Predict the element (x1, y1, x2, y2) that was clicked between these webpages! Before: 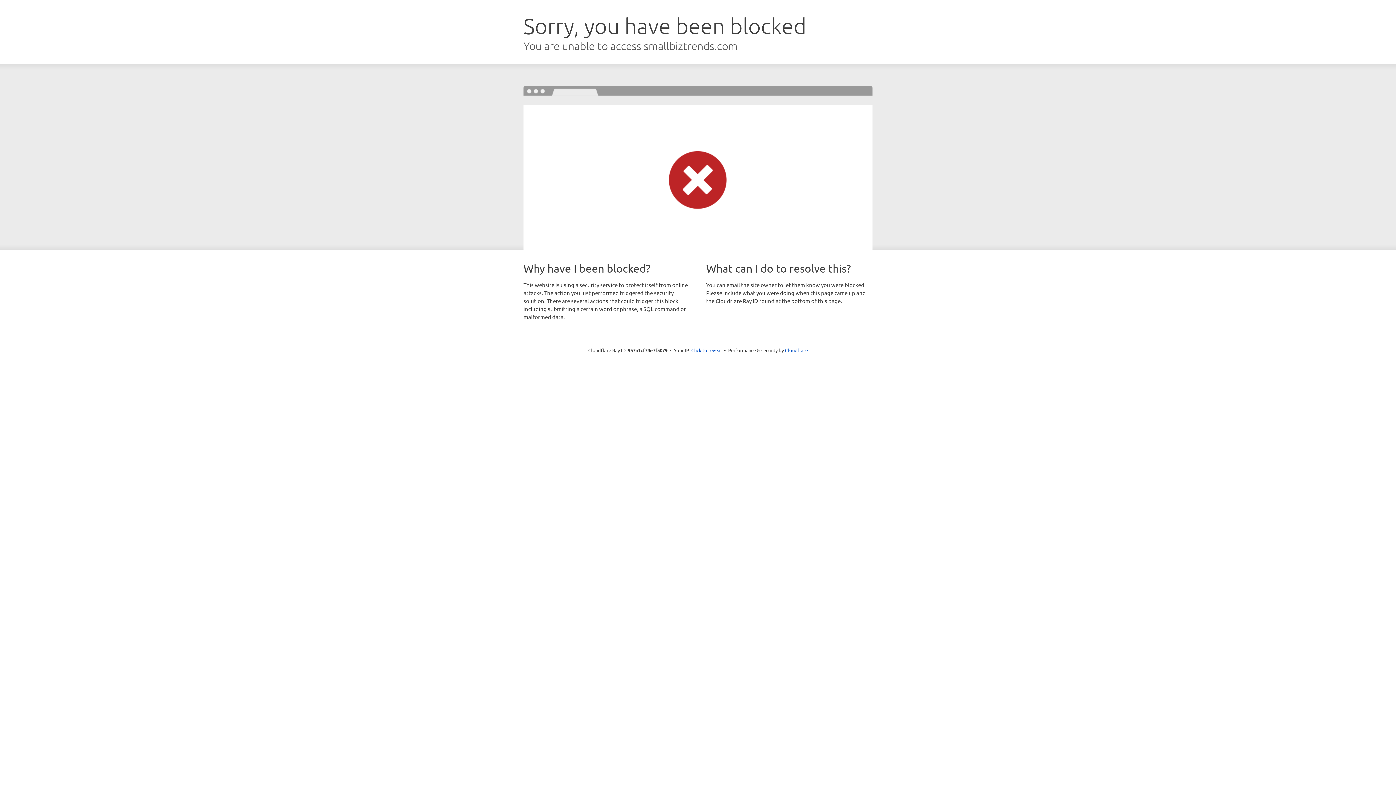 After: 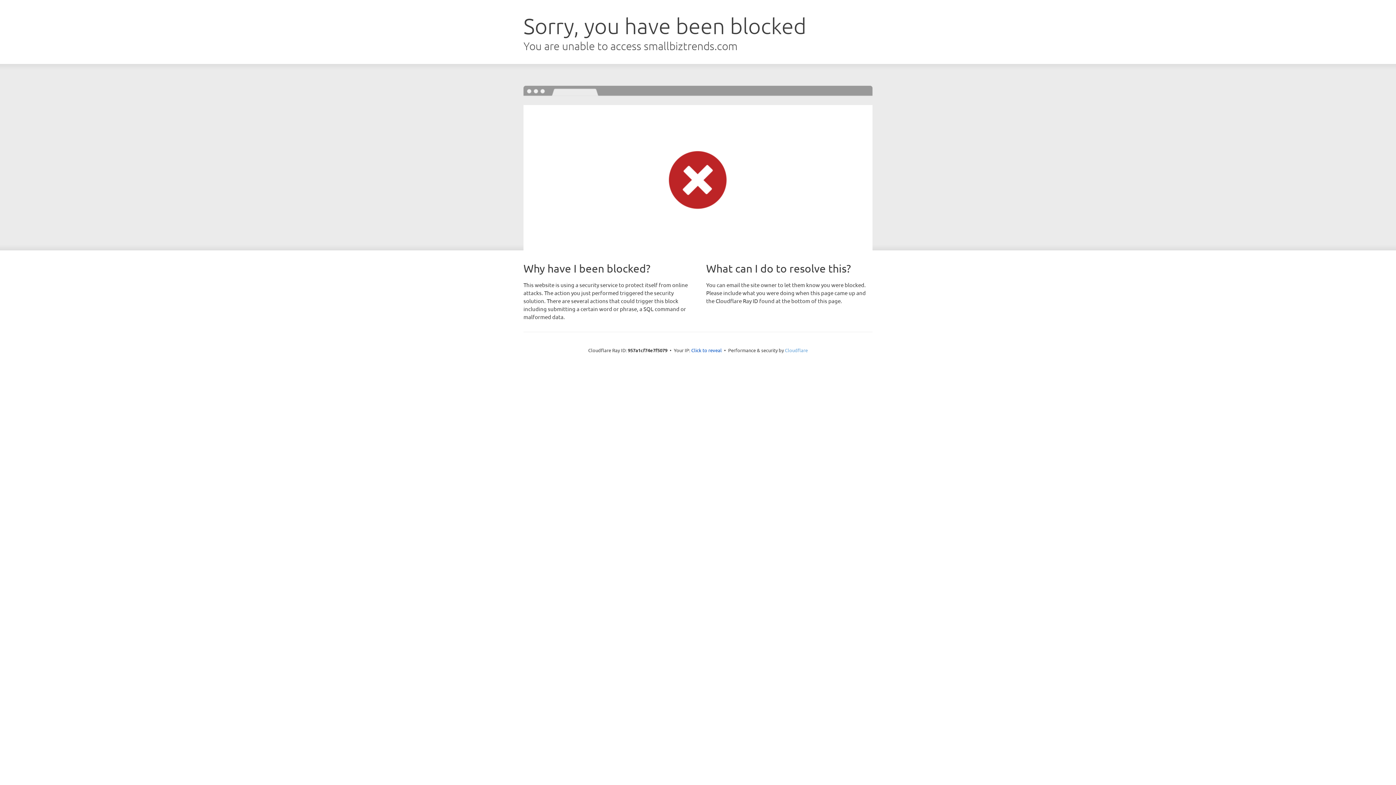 Action: bbox: (785, 347, 808, 353) label: Cloudflare